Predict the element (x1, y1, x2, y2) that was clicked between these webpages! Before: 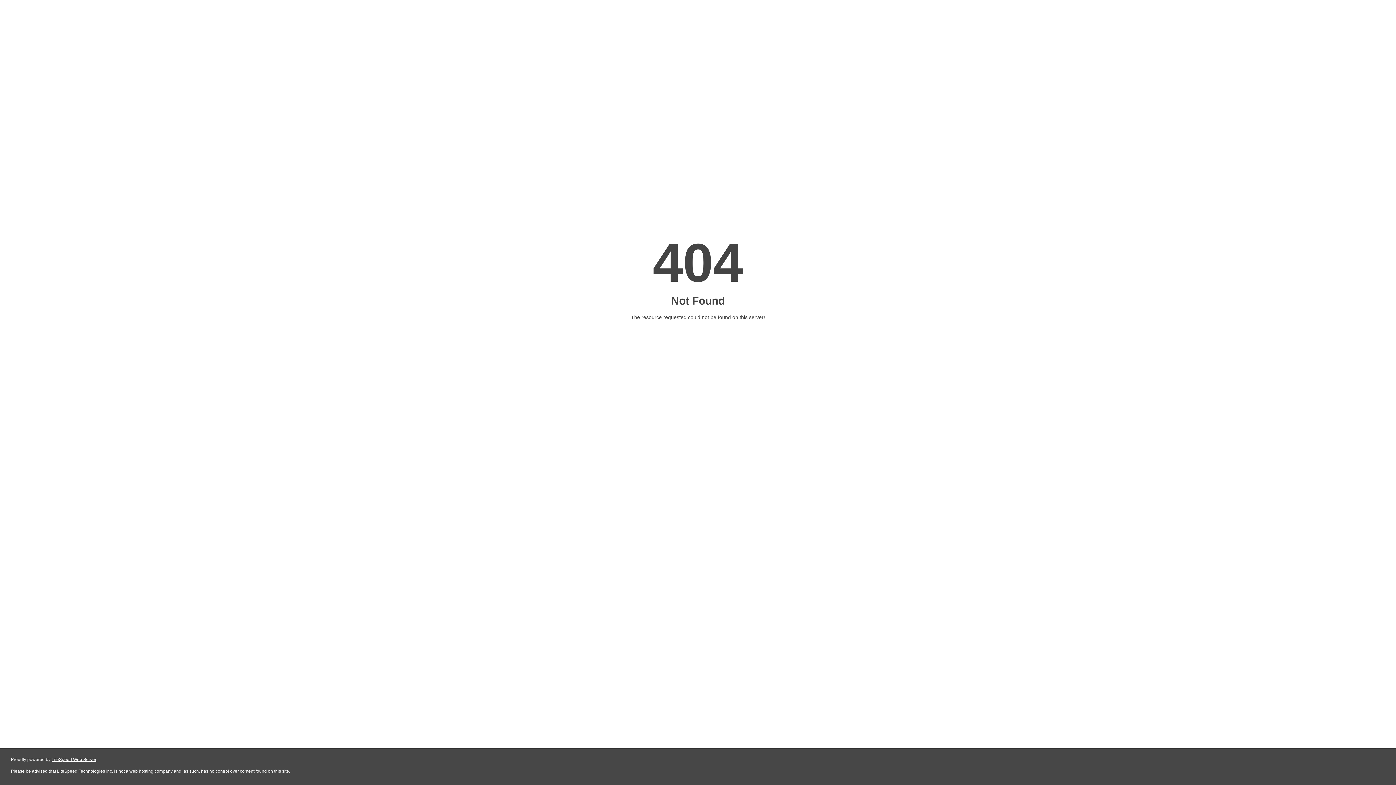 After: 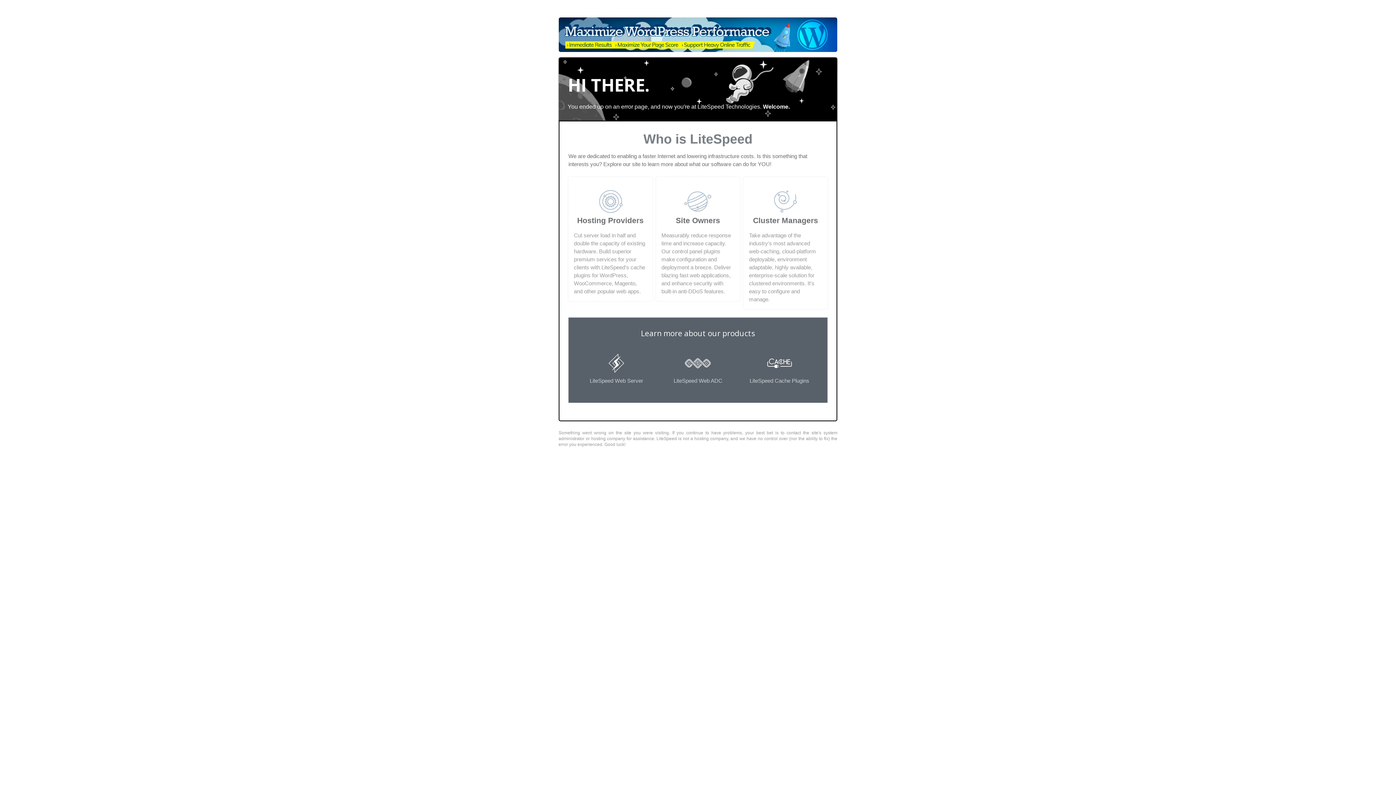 Action: bbox: (51, 757, 96, 762) label: LiteSpeed Web Server